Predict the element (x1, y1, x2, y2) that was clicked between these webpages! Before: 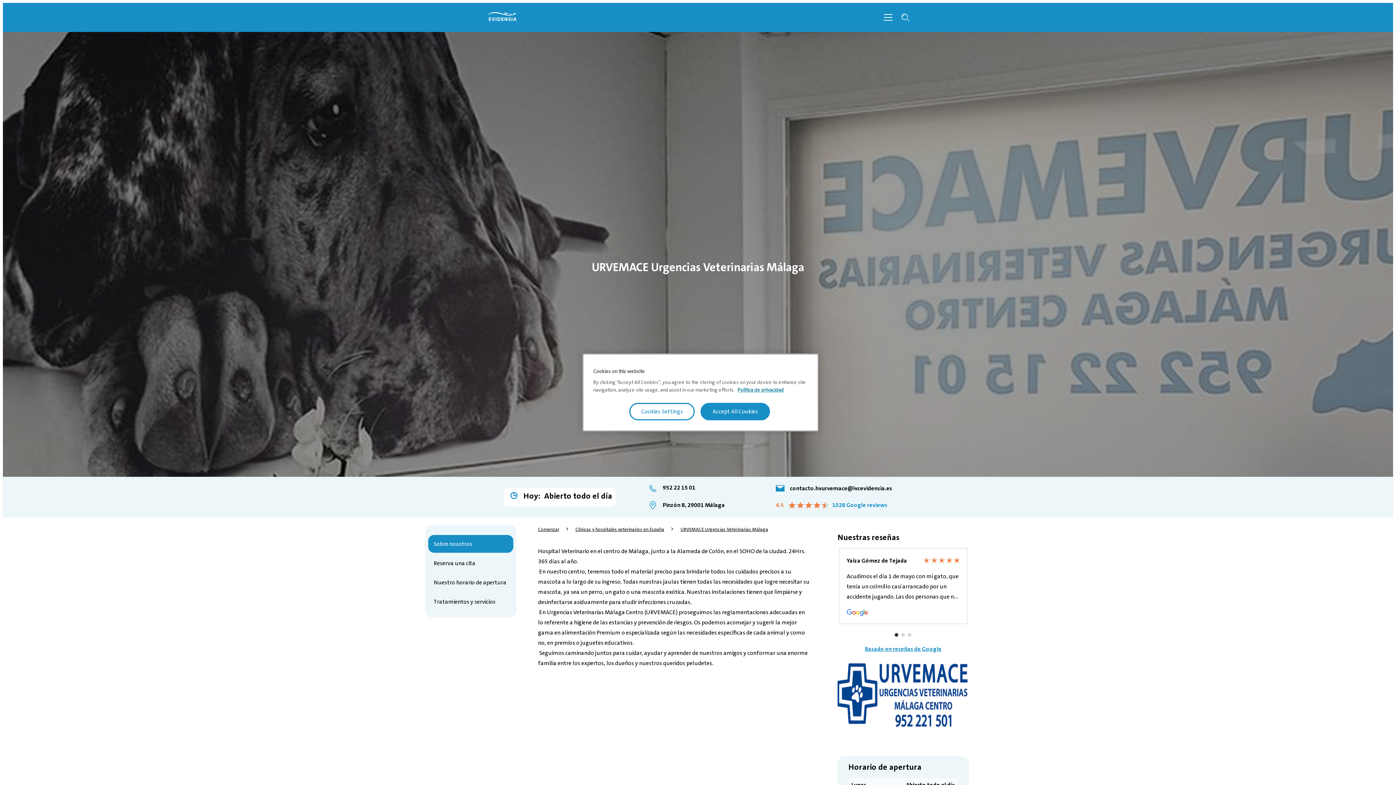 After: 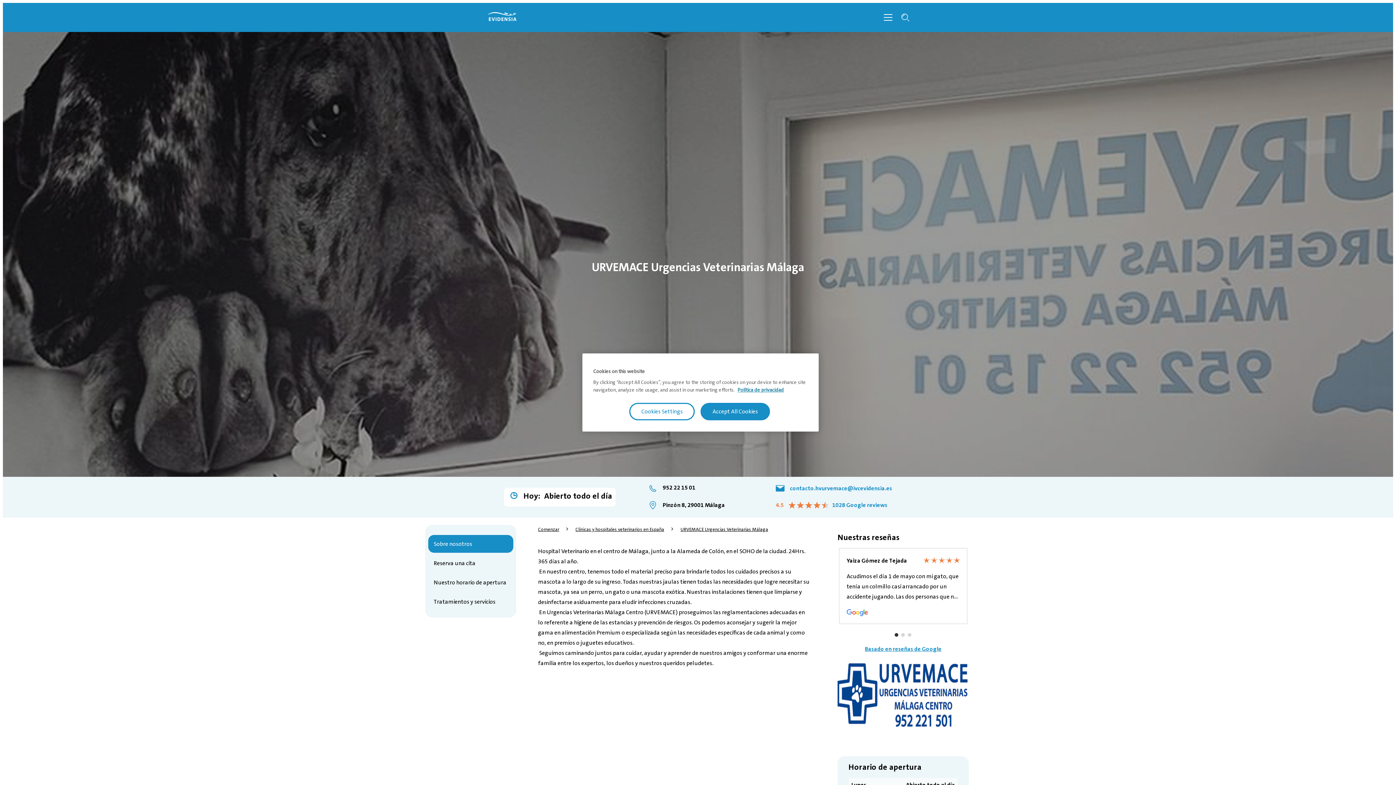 Action: label: contacto.hvurvemace@ivcevidensia.es bbox: (776, 484, 892, 492)